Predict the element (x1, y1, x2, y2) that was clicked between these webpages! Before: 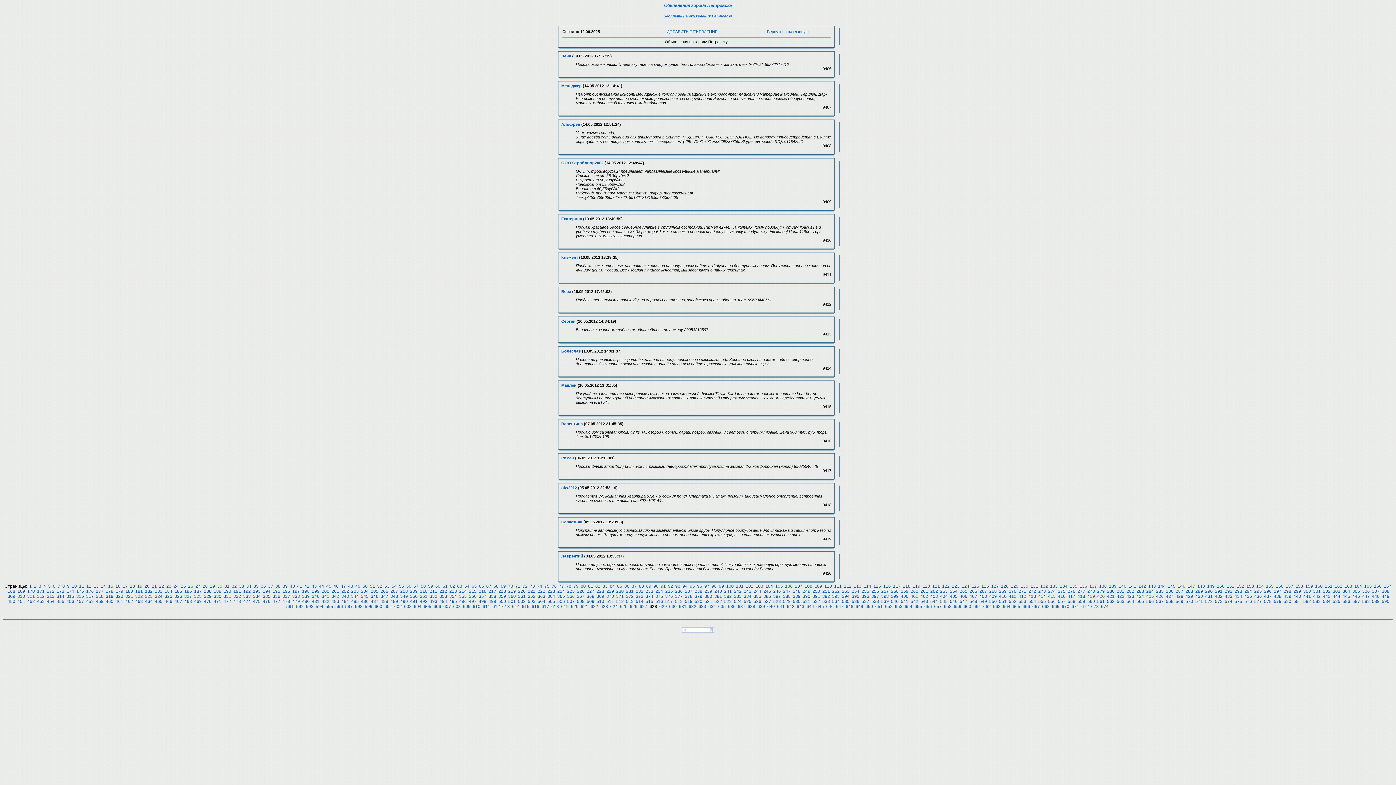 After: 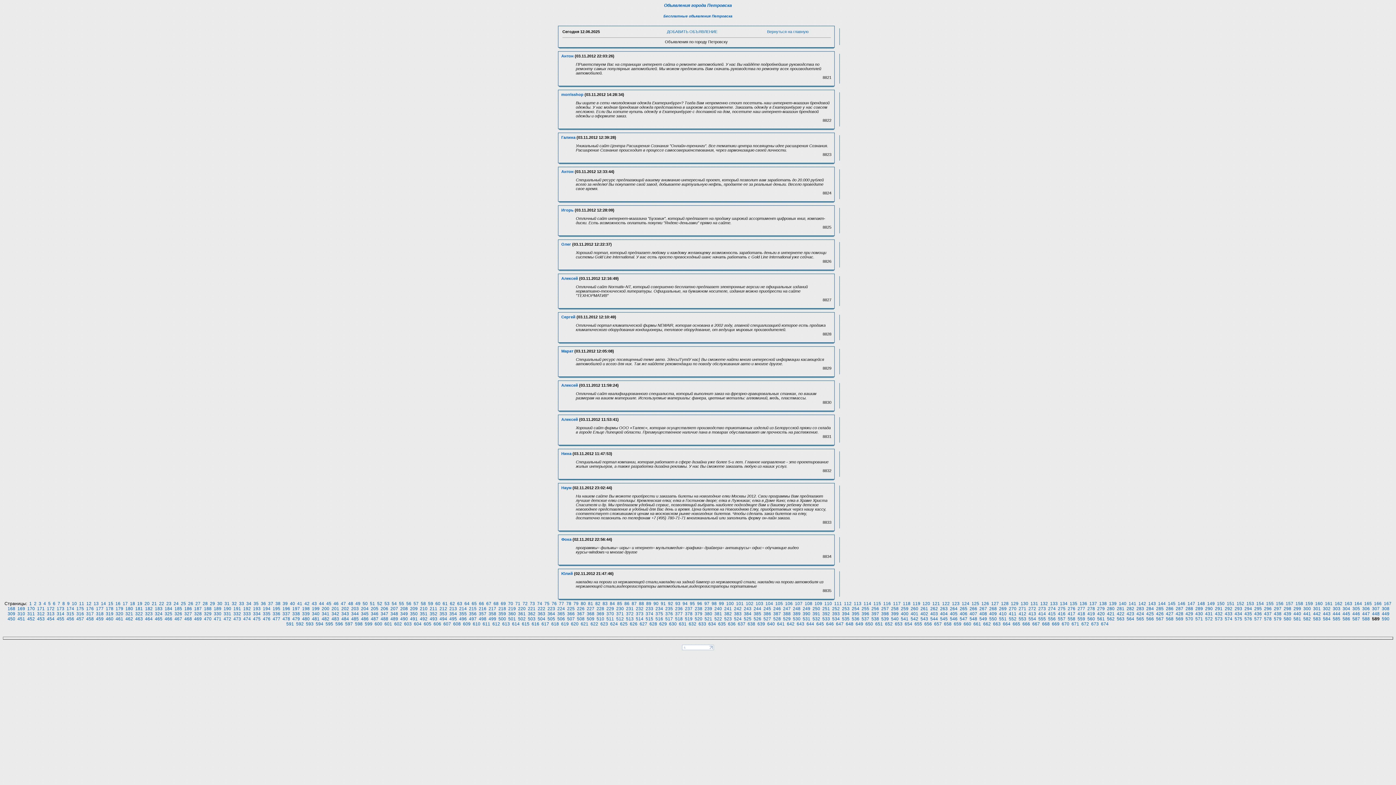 Action: bbox: (1372, 599, 1380, 604) label: 589